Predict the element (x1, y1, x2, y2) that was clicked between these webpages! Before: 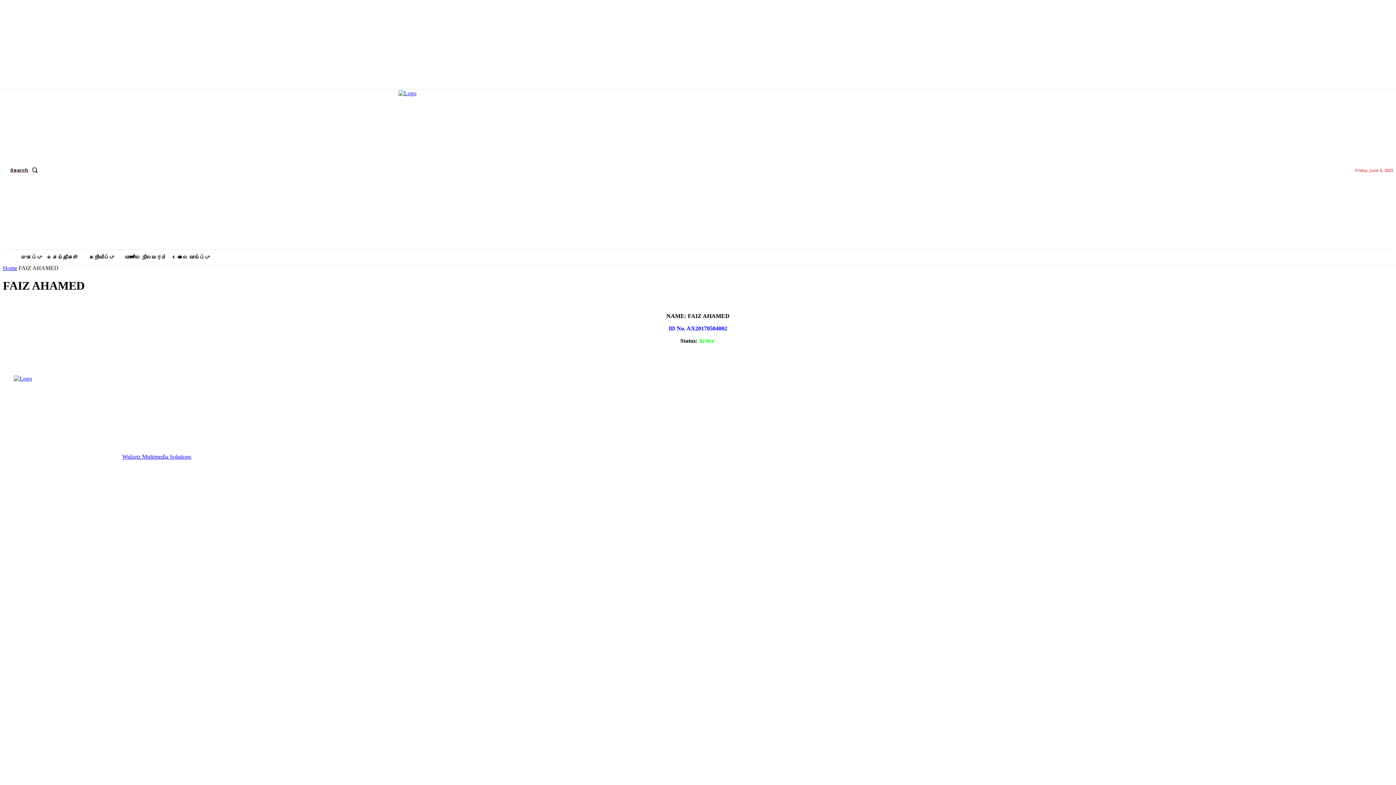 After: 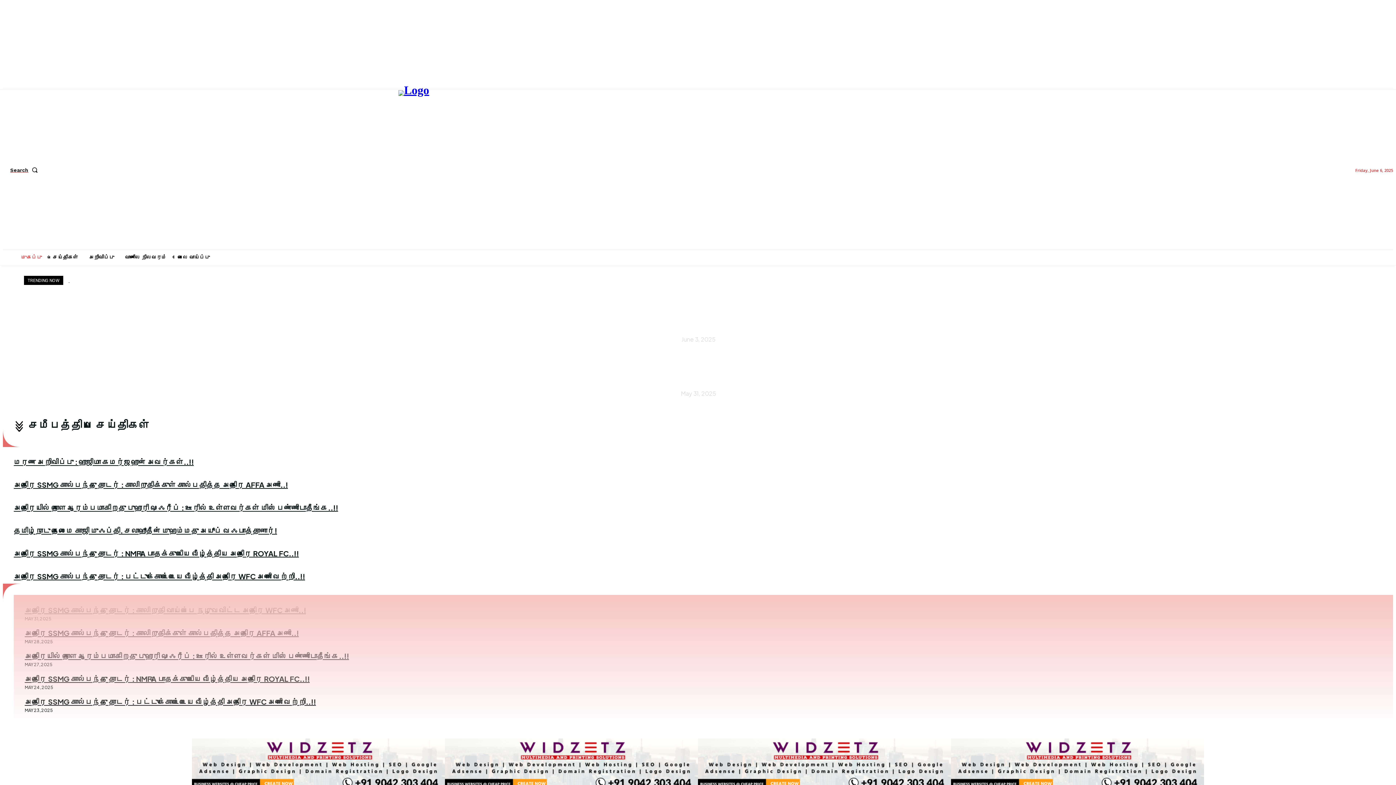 Action: bbox: (13, 375, 981, 382)